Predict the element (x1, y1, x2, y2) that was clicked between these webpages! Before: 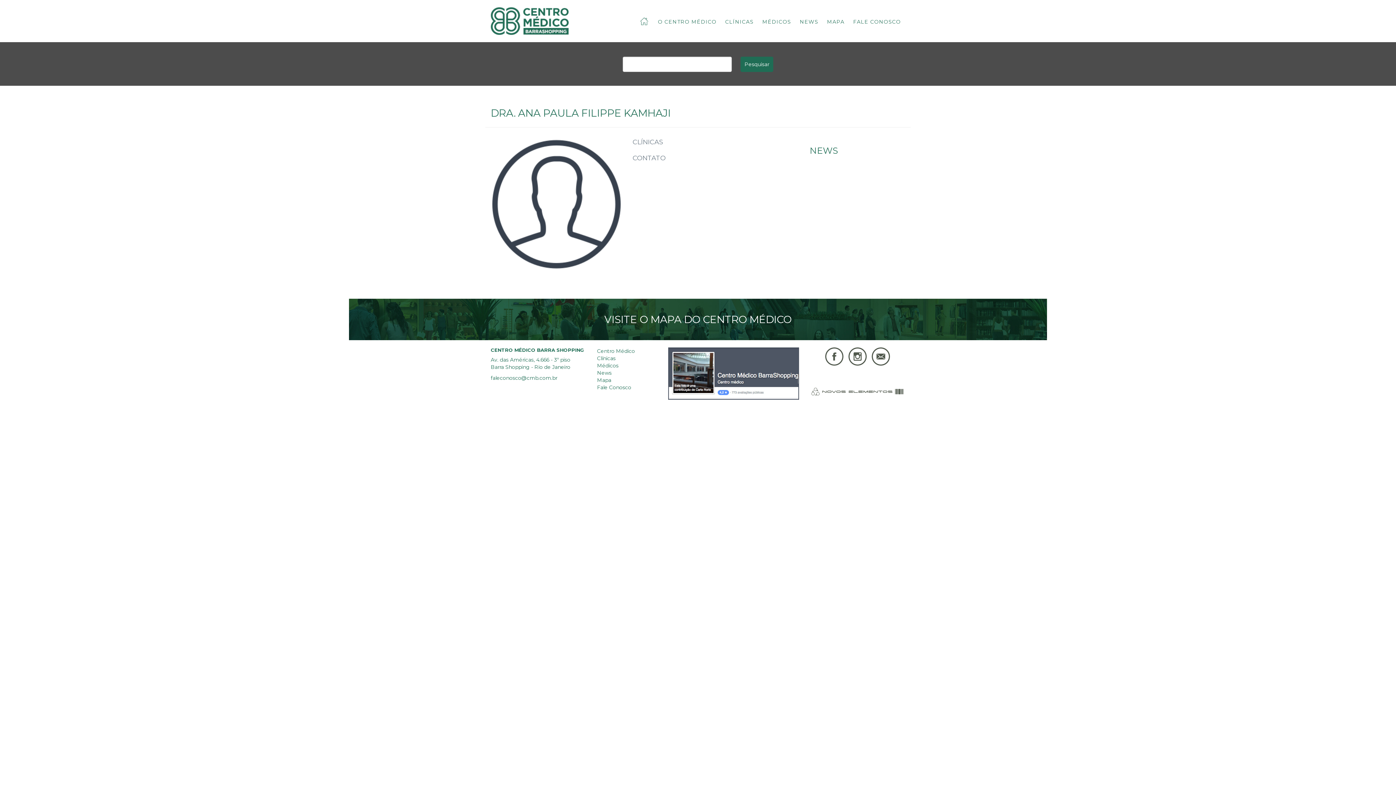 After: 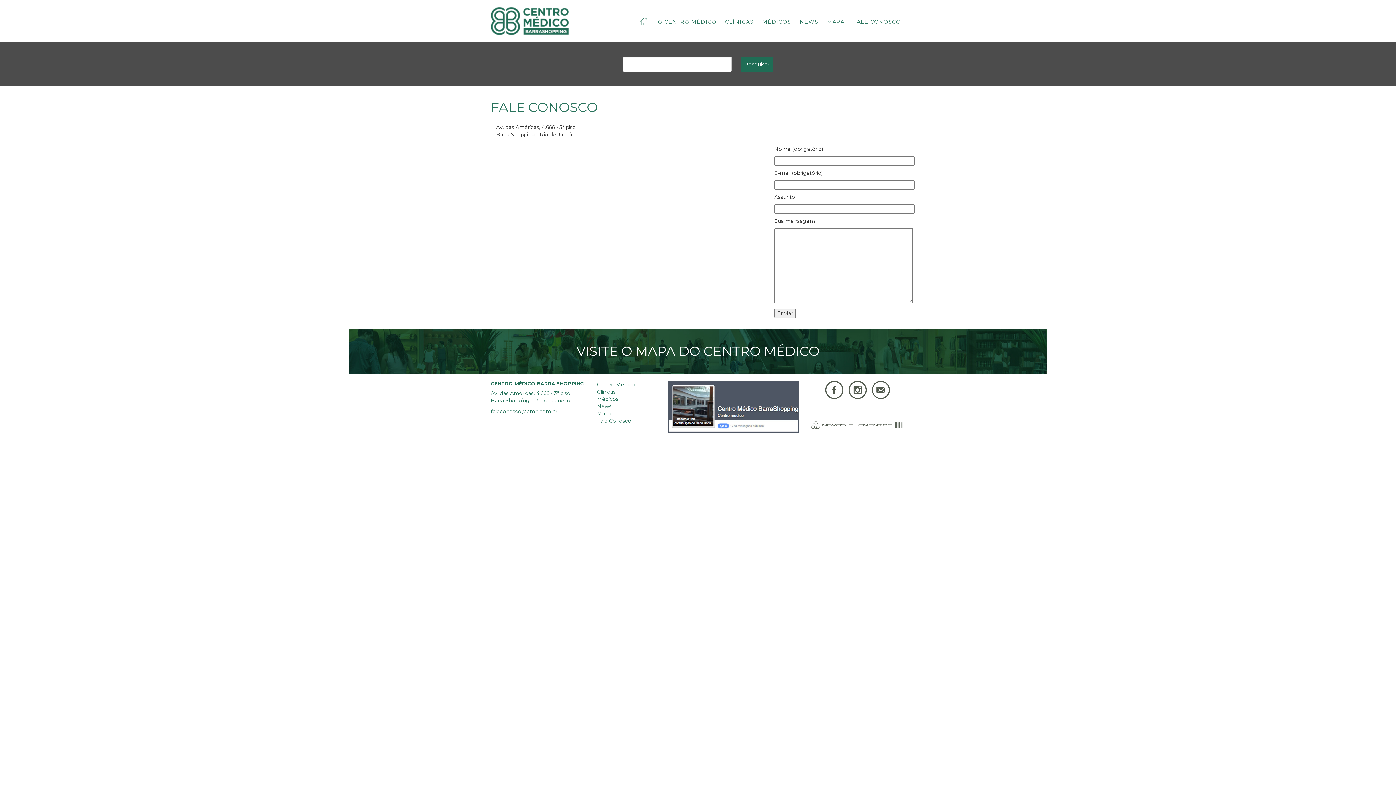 Action: label: FALE CONOSCO bbox: (849, 14, 905, 29)